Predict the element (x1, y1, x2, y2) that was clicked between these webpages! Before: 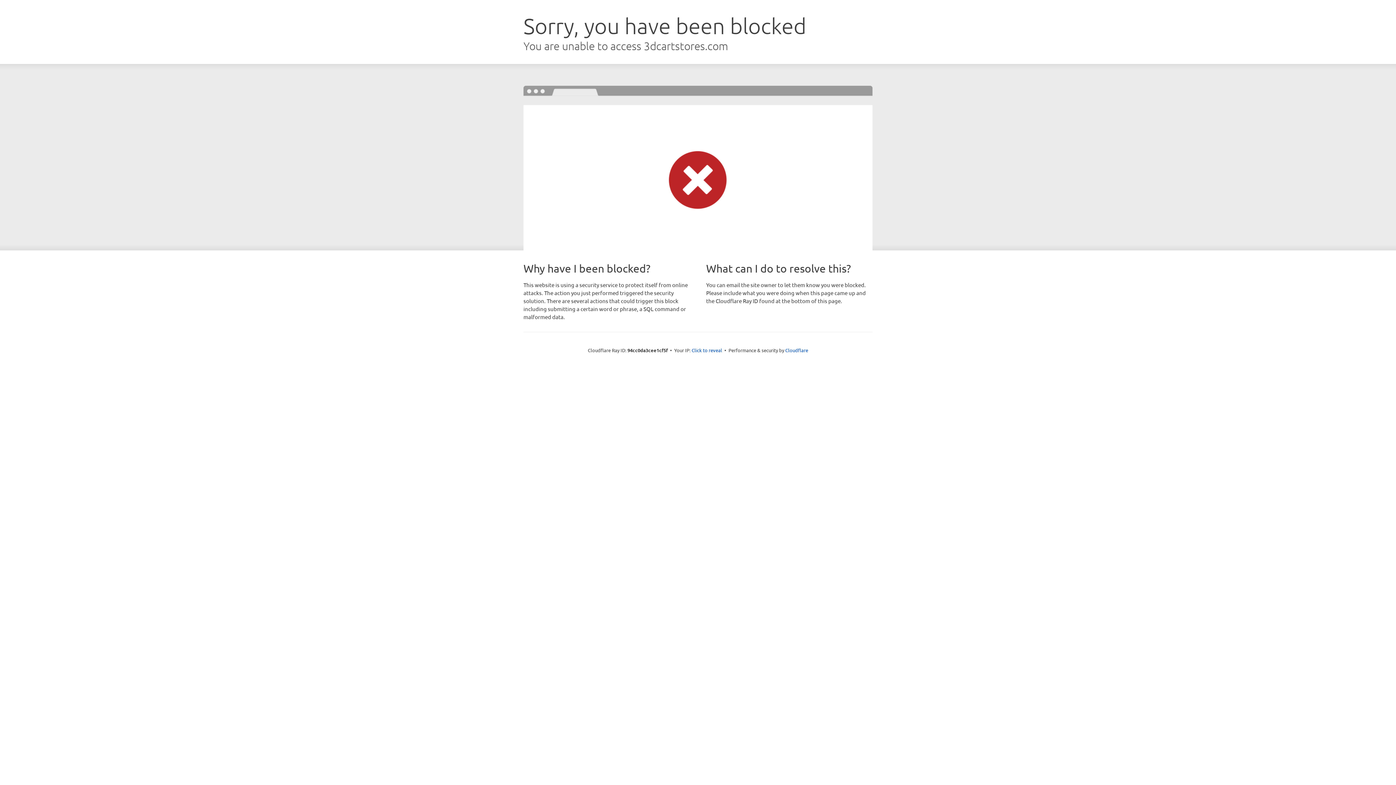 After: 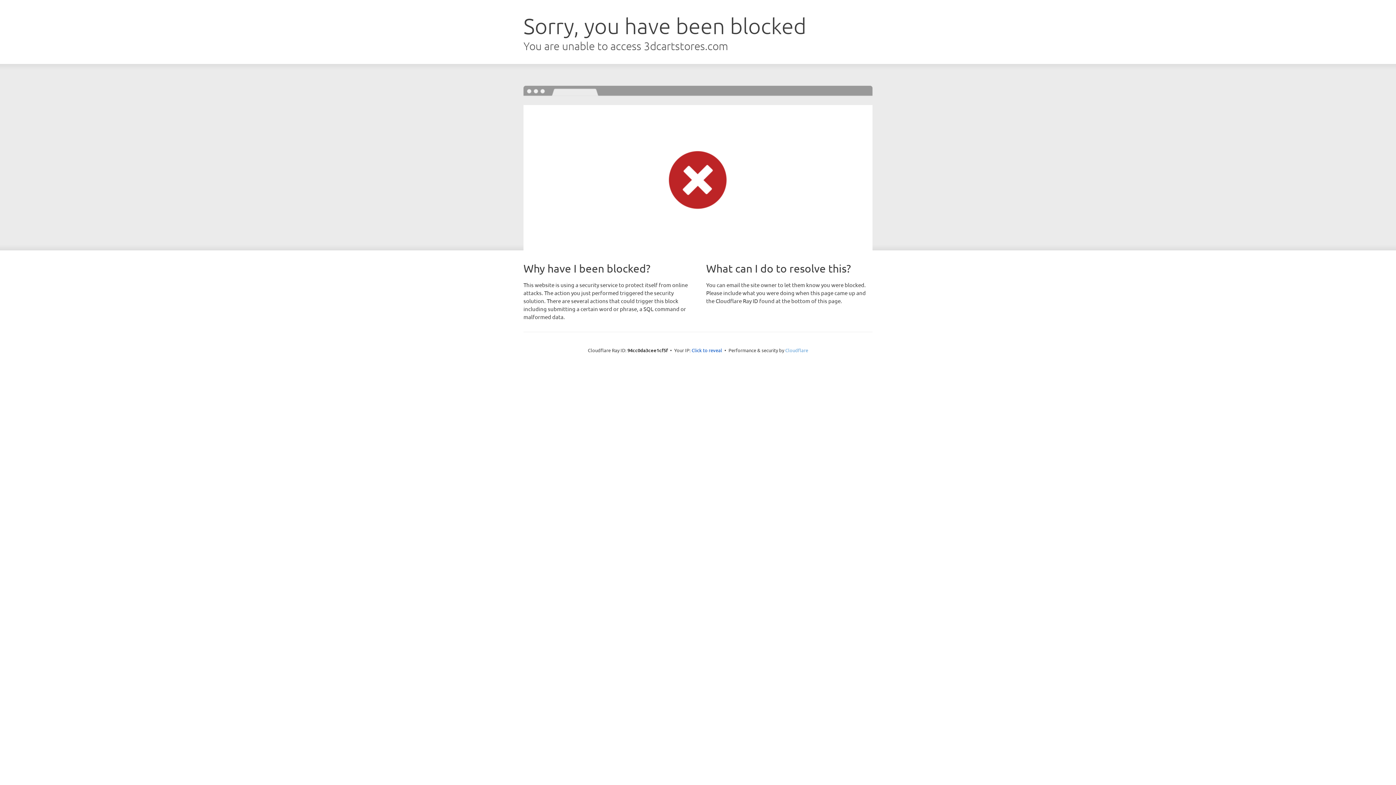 Action: bbox: (785, 347, 808, 353) label: Cloudflare